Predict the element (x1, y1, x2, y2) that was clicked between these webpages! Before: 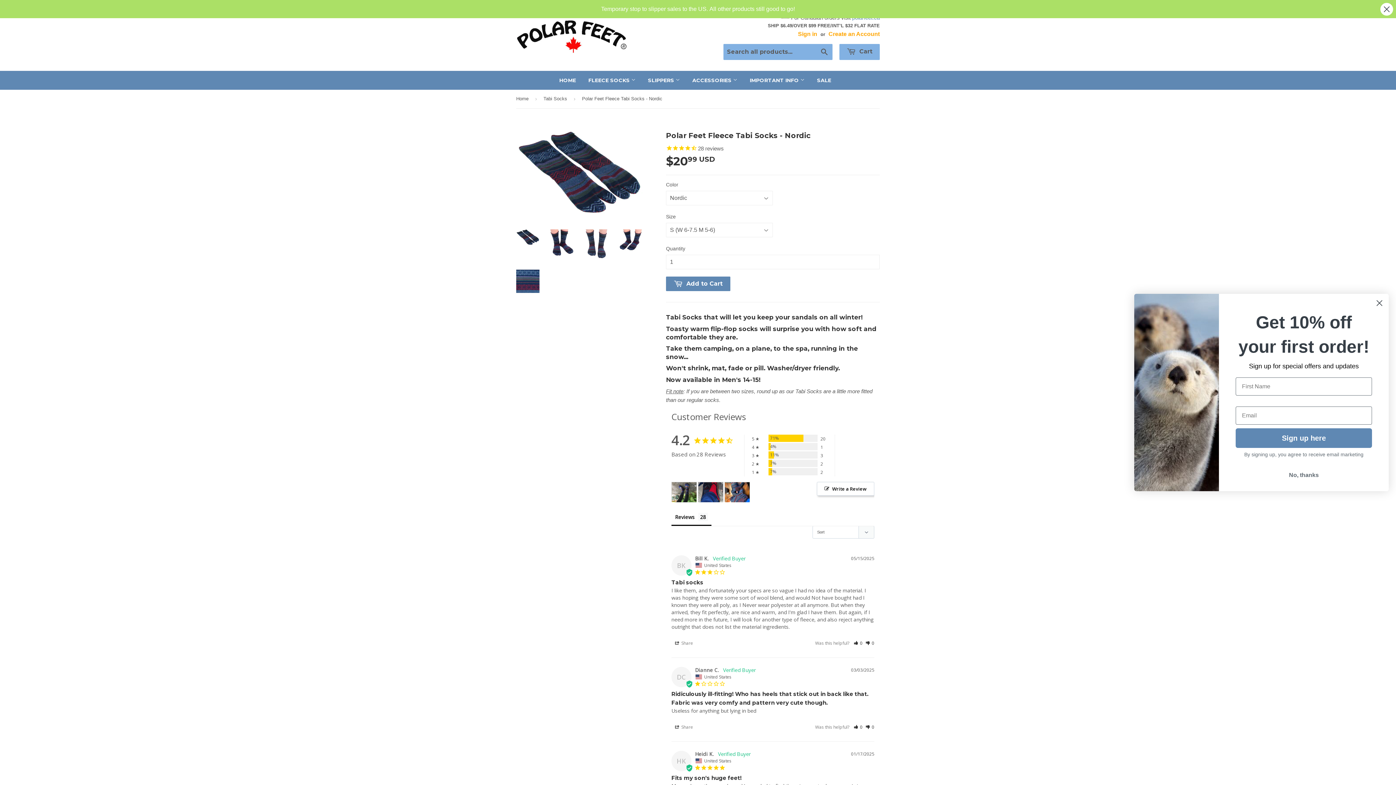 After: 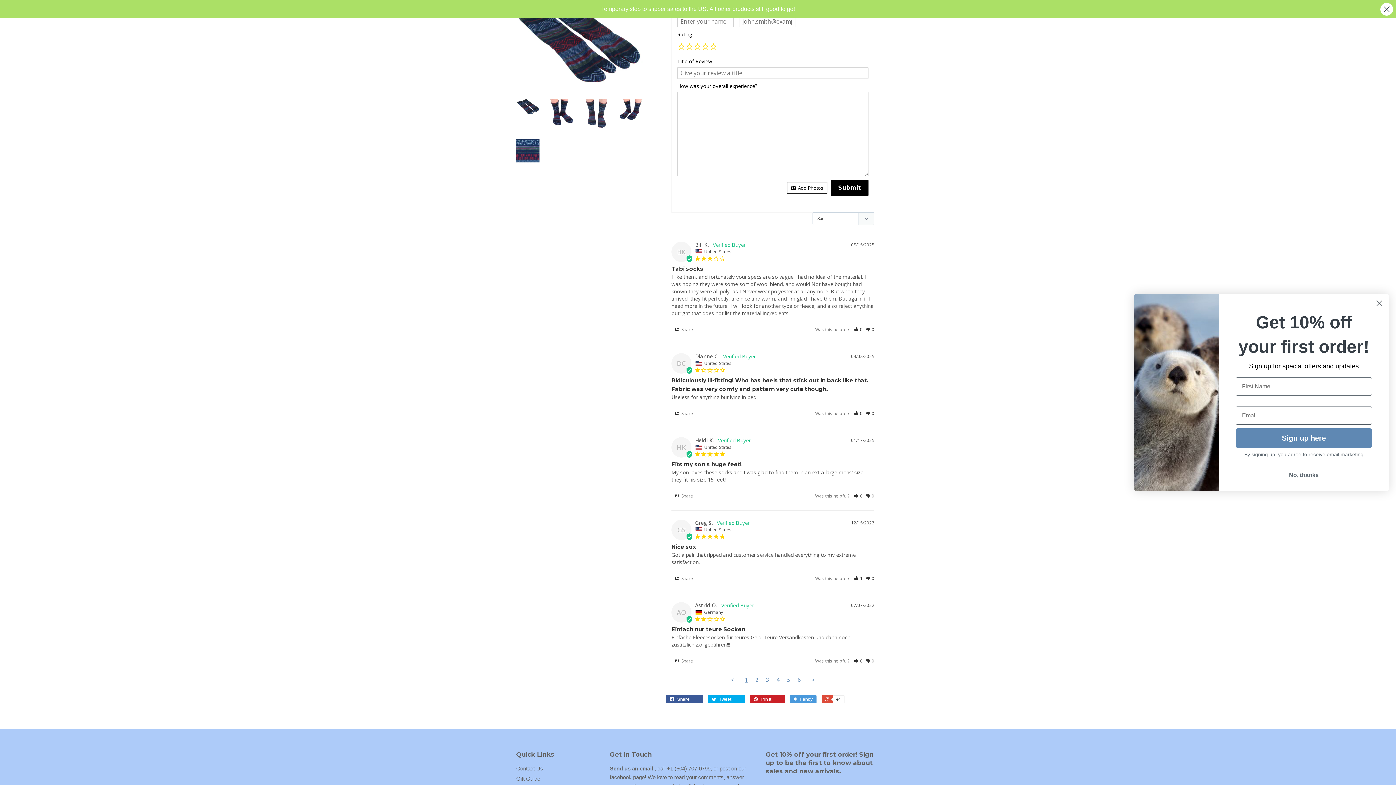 Action: label: Write a Review bbox: (817, 482, 874, 496)